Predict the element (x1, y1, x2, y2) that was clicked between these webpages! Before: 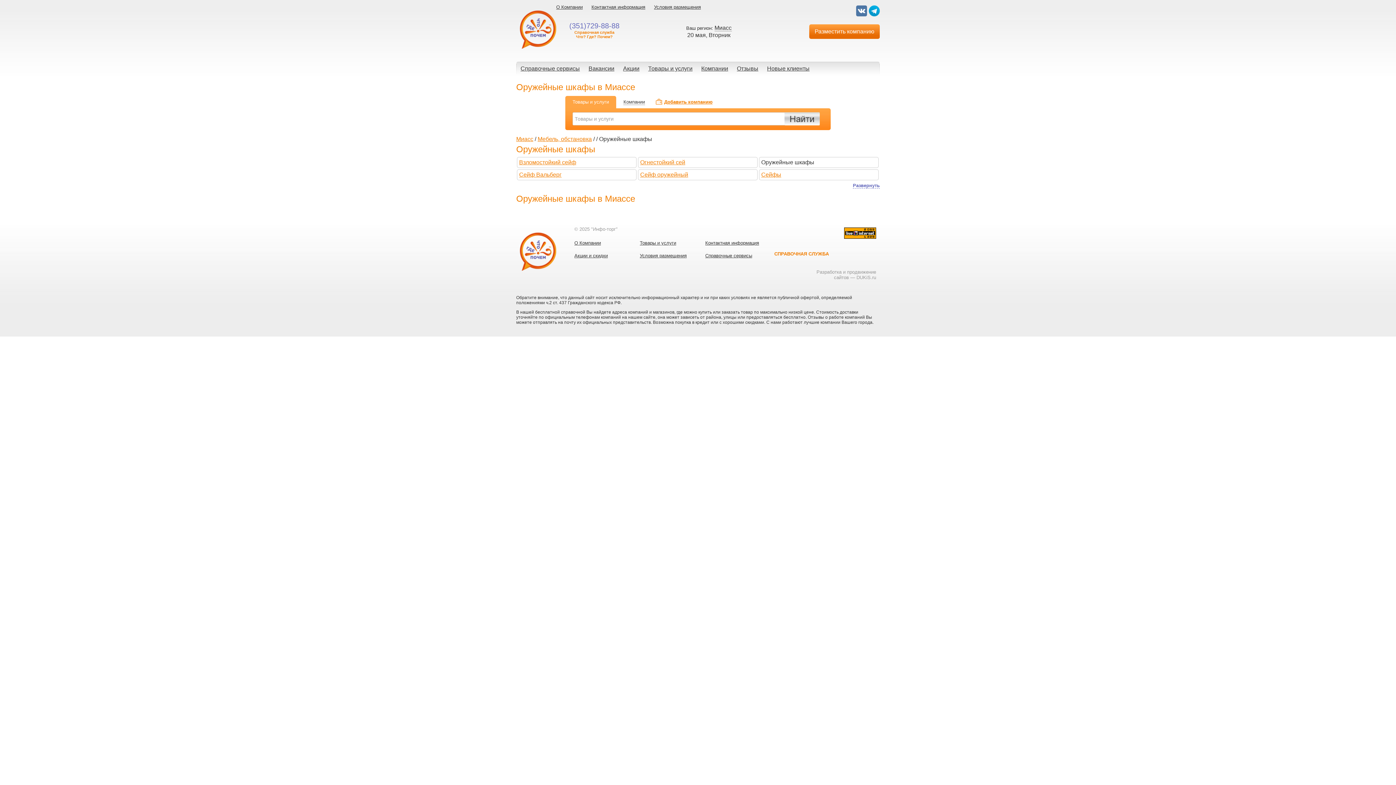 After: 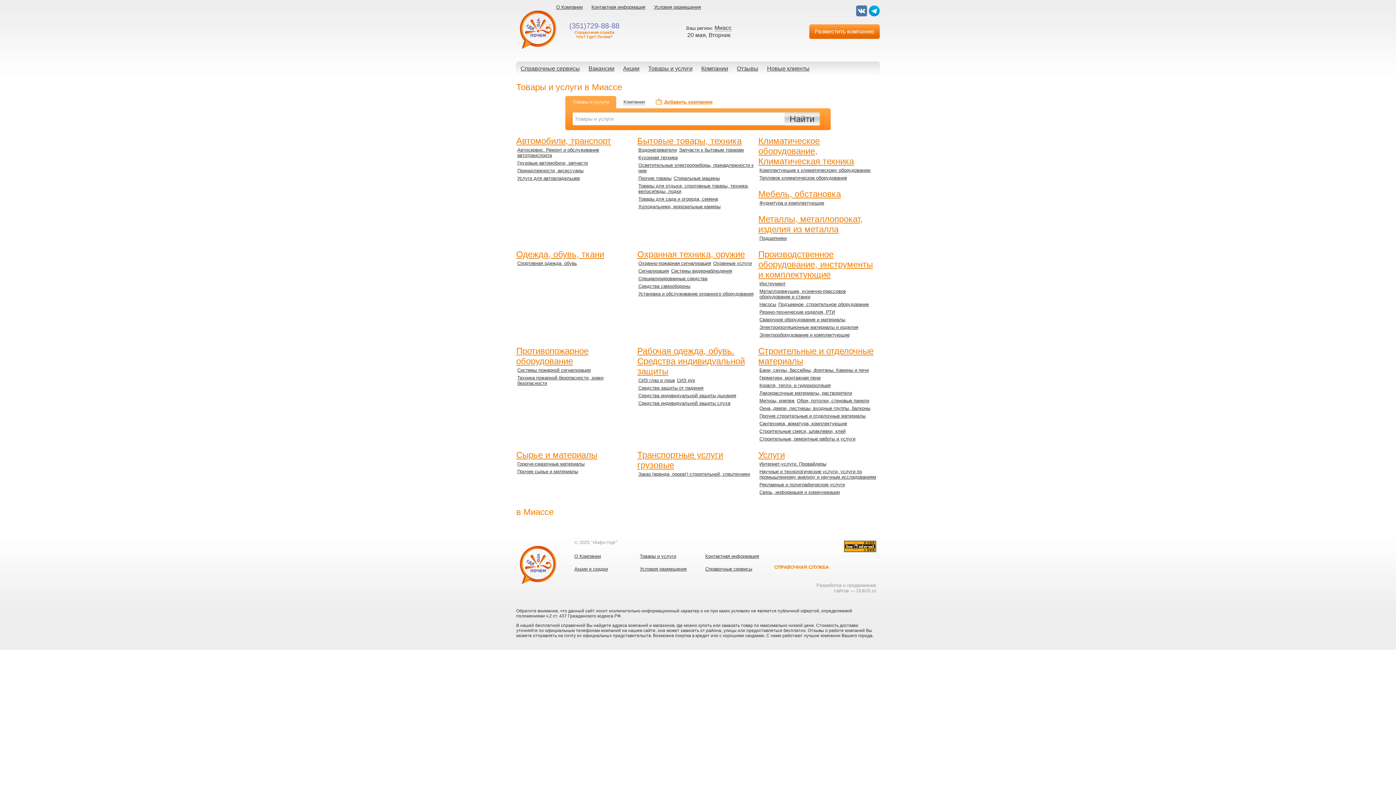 Action: bbox: (640, 238, 701, 247) label: Товары и услуги